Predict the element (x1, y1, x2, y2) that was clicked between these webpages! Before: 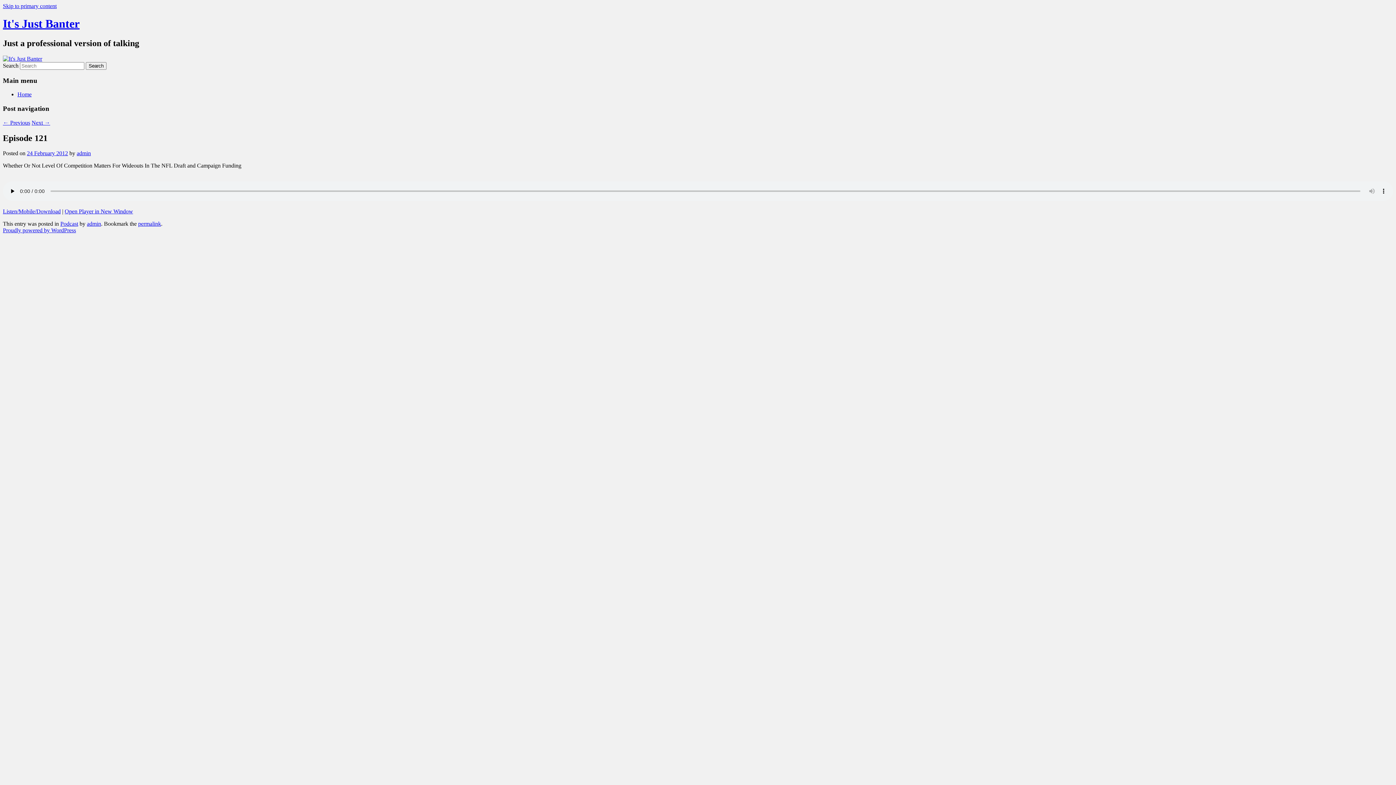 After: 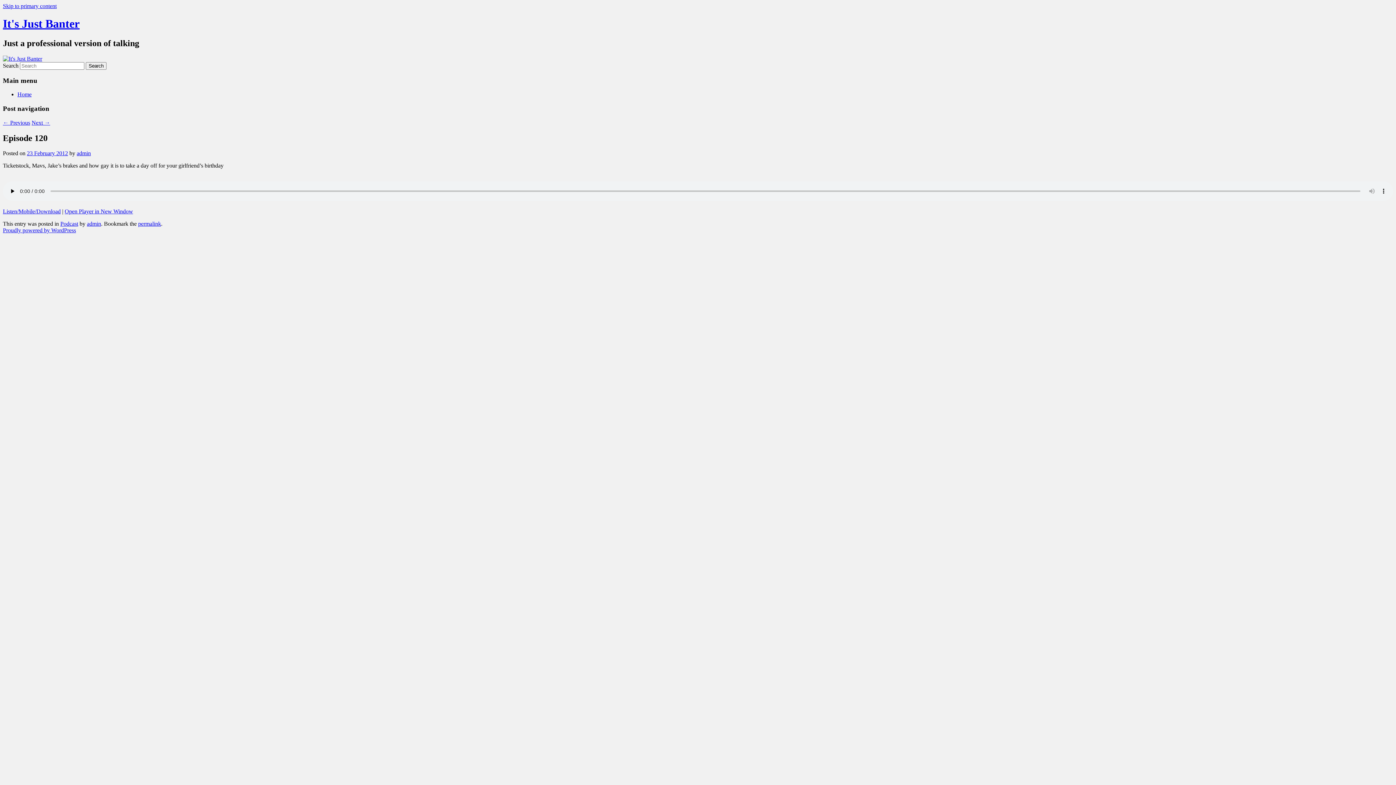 Action: bbox: (2, 119, 30, 125) label: ← Previous